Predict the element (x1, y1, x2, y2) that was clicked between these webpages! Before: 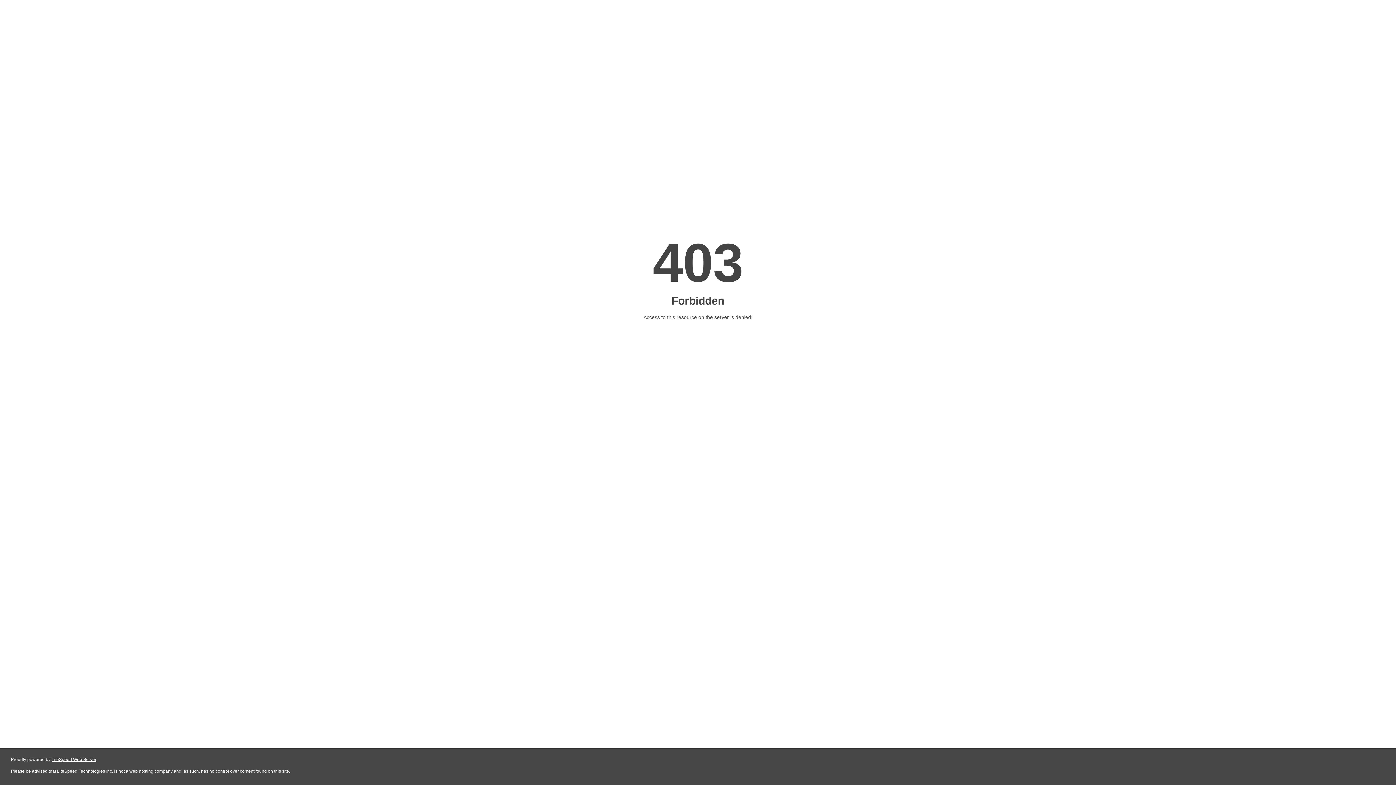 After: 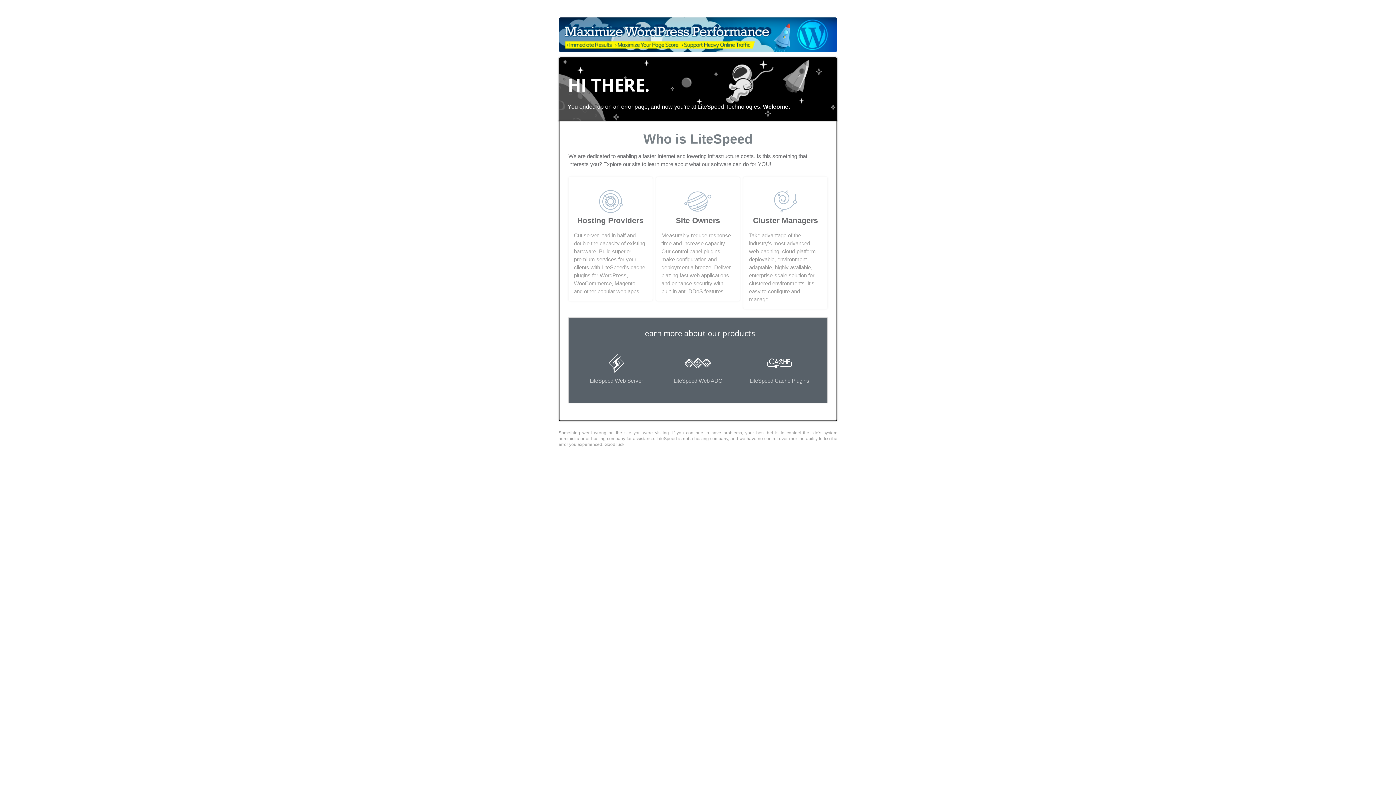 Action: label: LiteSpeed Web Server bbox: (51, 757, 96, 762)